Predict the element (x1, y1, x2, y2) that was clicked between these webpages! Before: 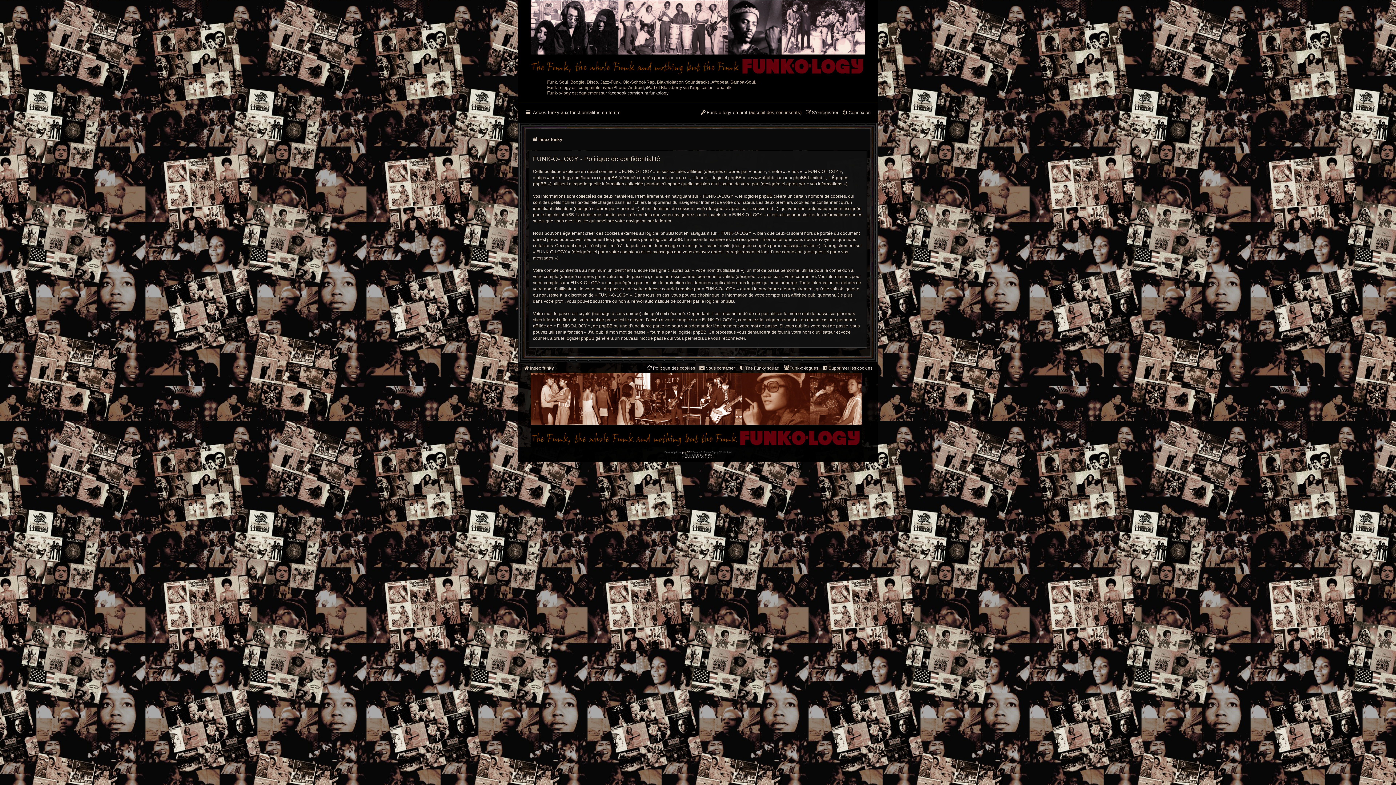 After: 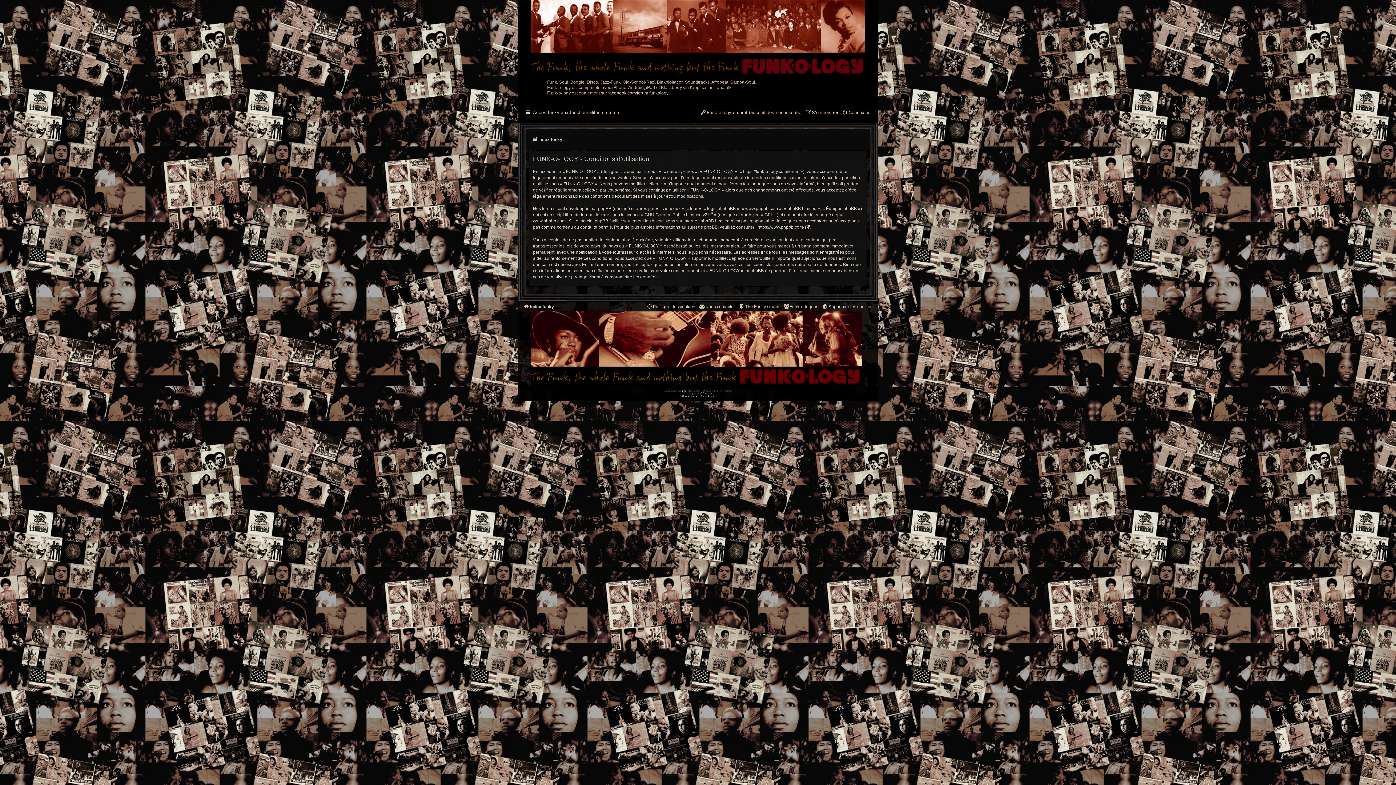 Action: bbox: (701, 456, 714, 459) label: Conditions